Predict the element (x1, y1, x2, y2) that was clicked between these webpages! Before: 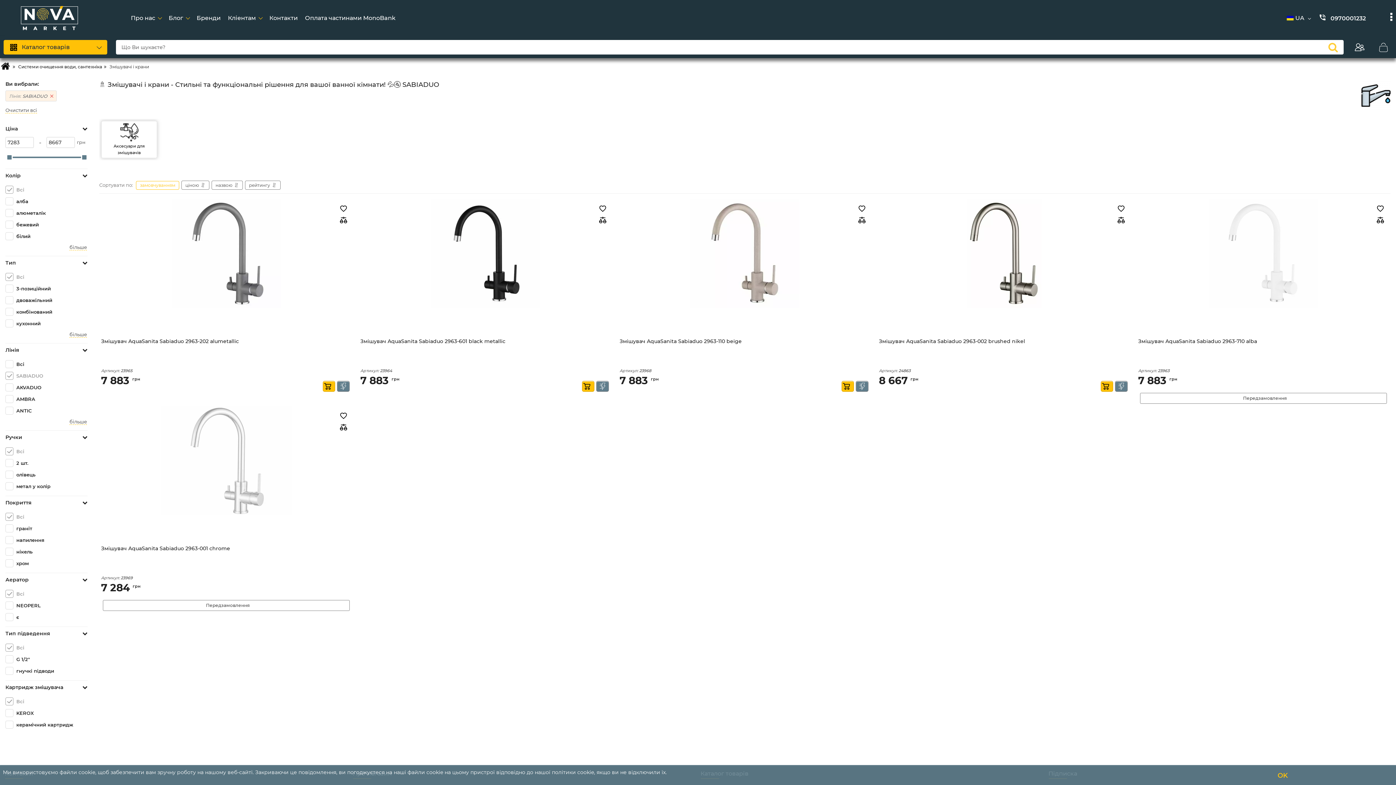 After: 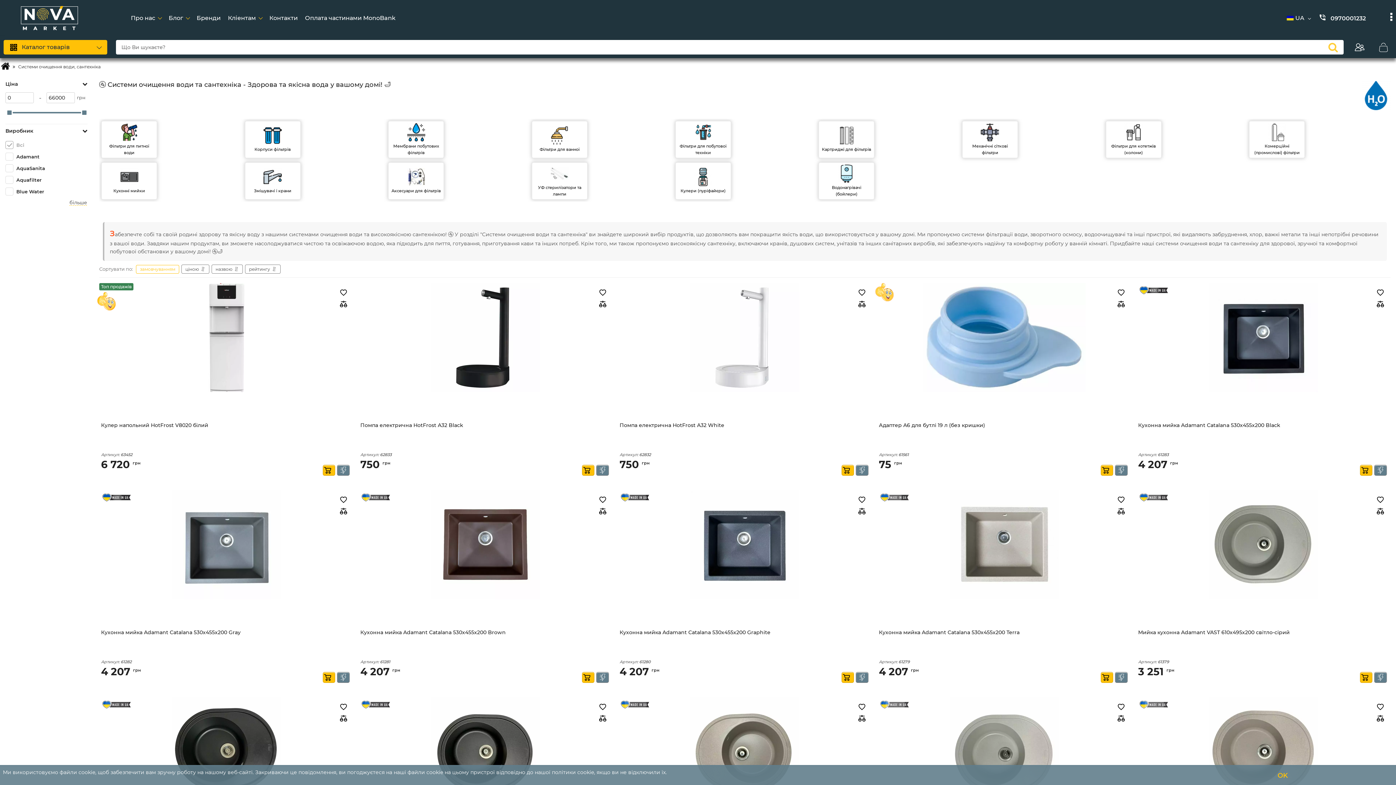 Action: label: Системи очищення води, сантехніка bbox: (18, 64, 102, 69)